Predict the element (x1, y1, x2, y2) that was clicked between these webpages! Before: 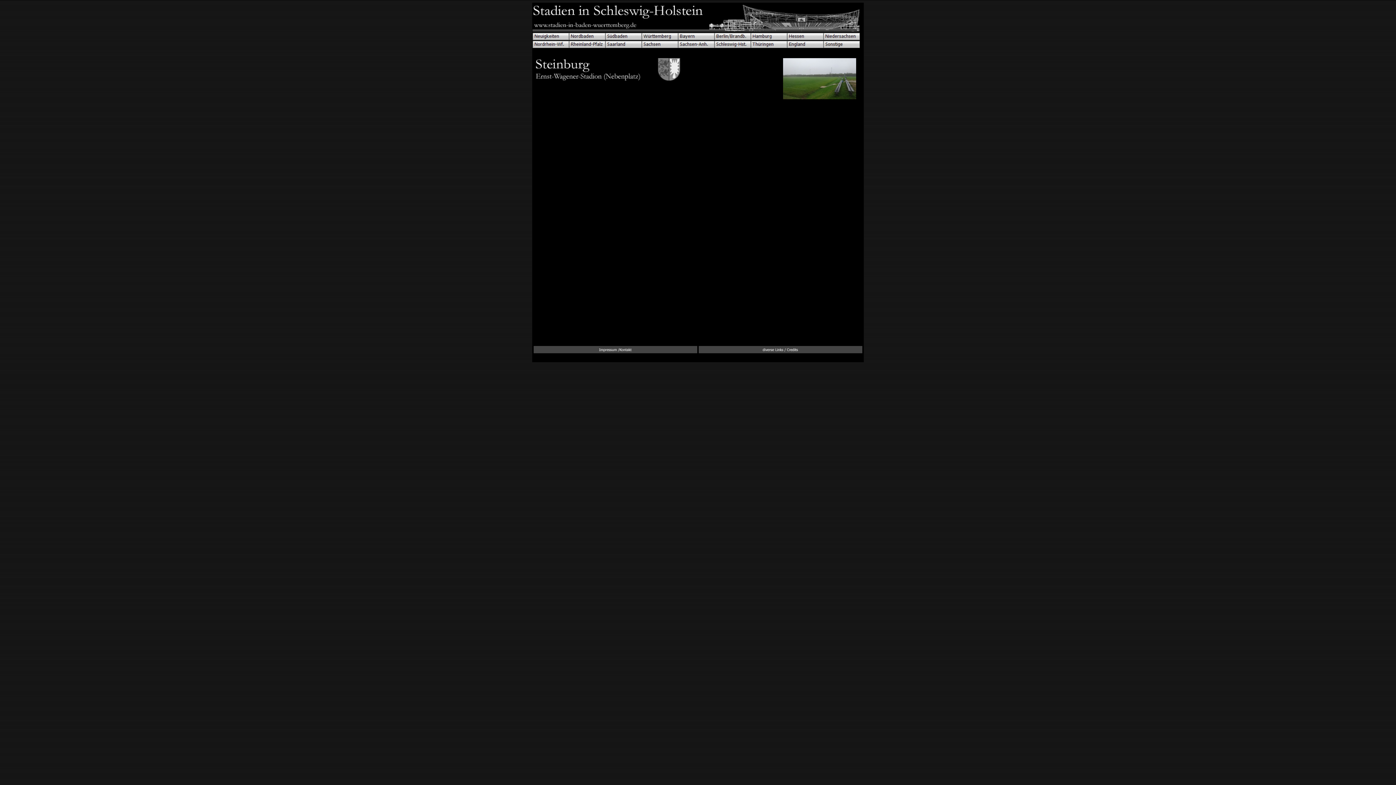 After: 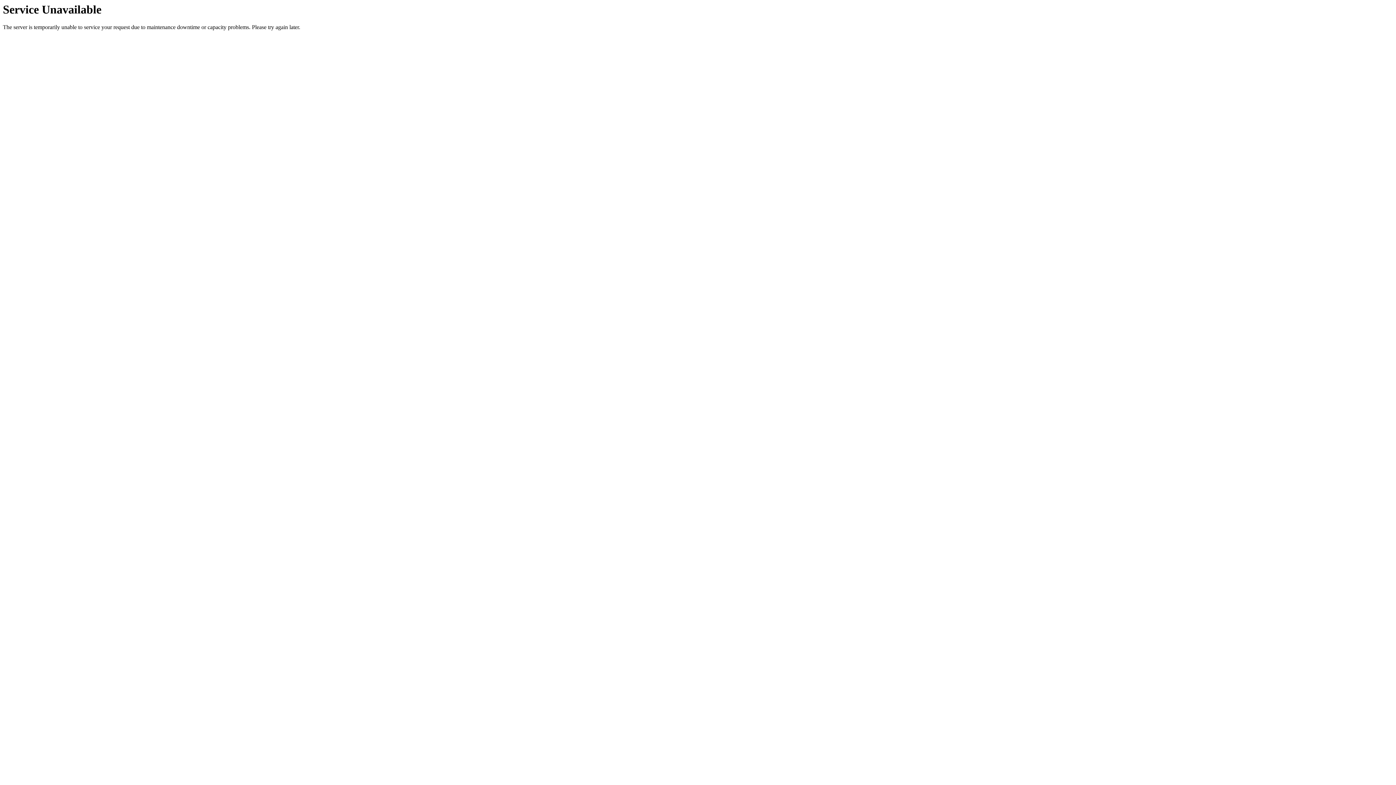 Action: bbox: (532, 34, 569, 41)